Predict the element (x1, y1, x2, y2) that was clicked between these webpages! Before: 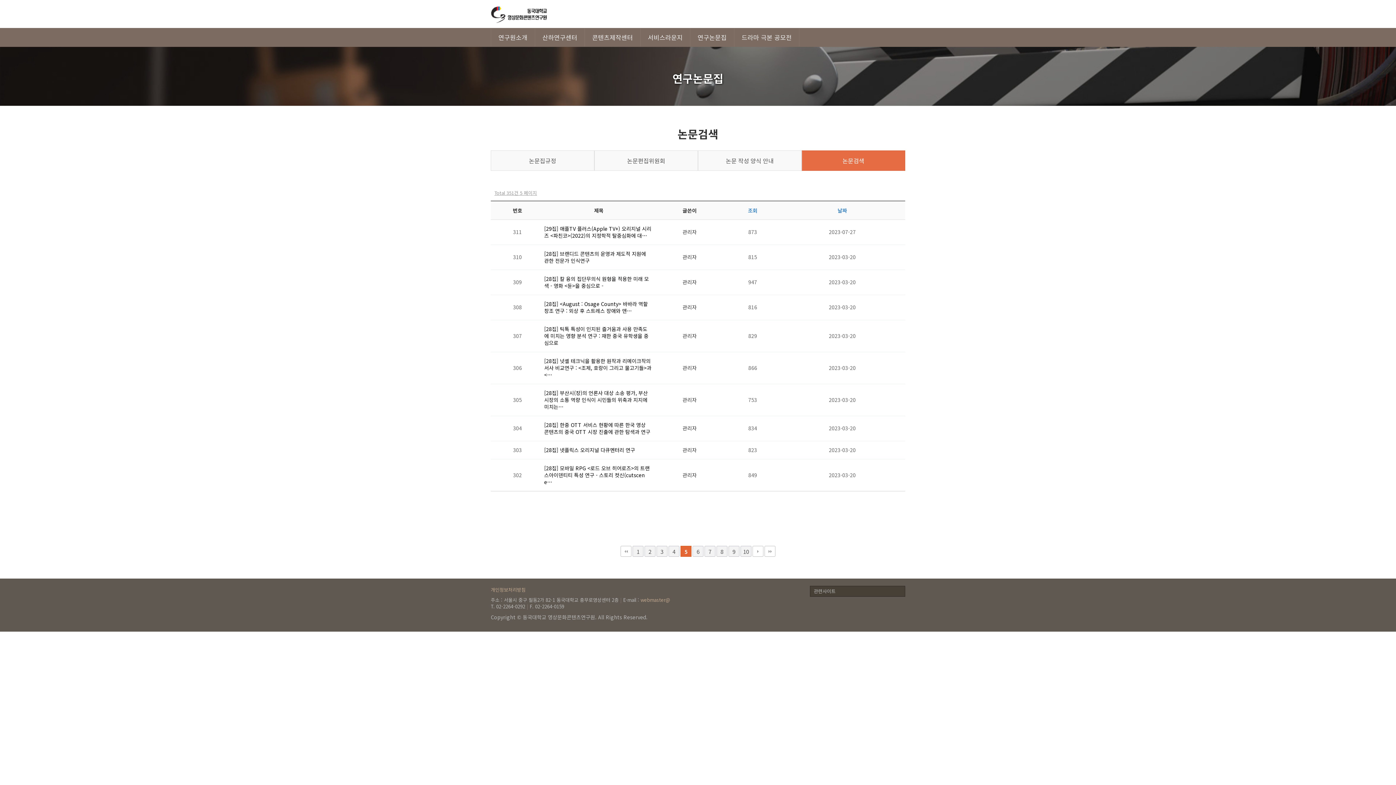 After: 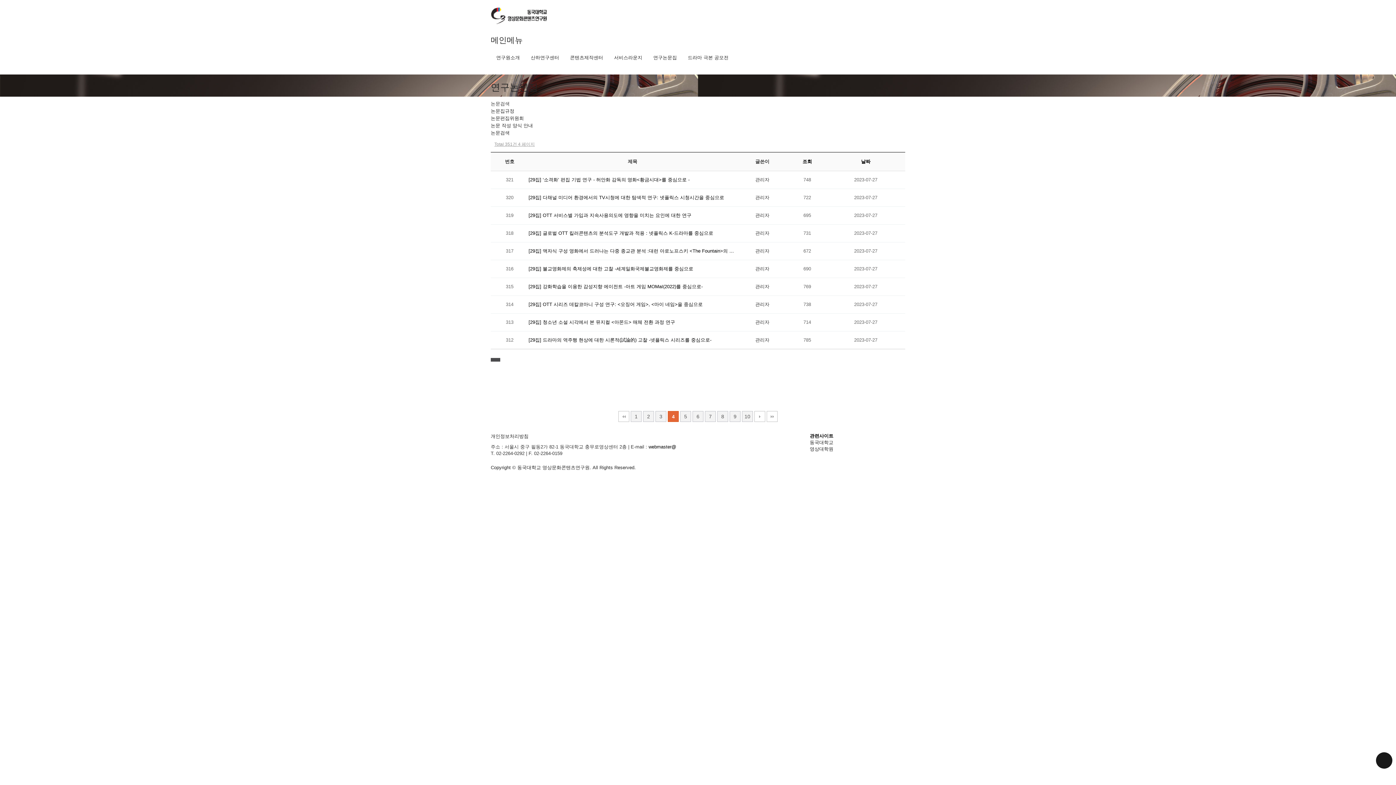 Action: bbox: (668, 546, 679, 557) label: 4
페이지